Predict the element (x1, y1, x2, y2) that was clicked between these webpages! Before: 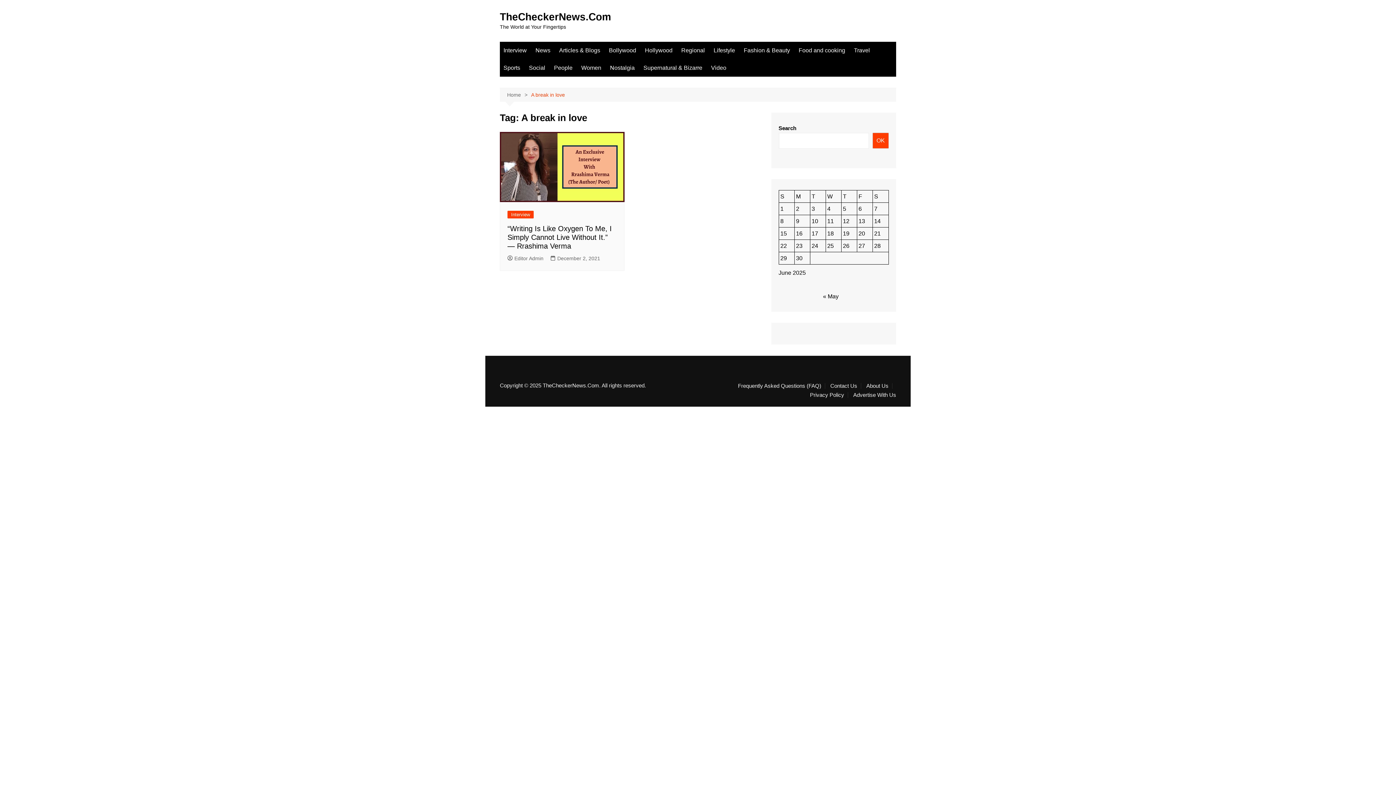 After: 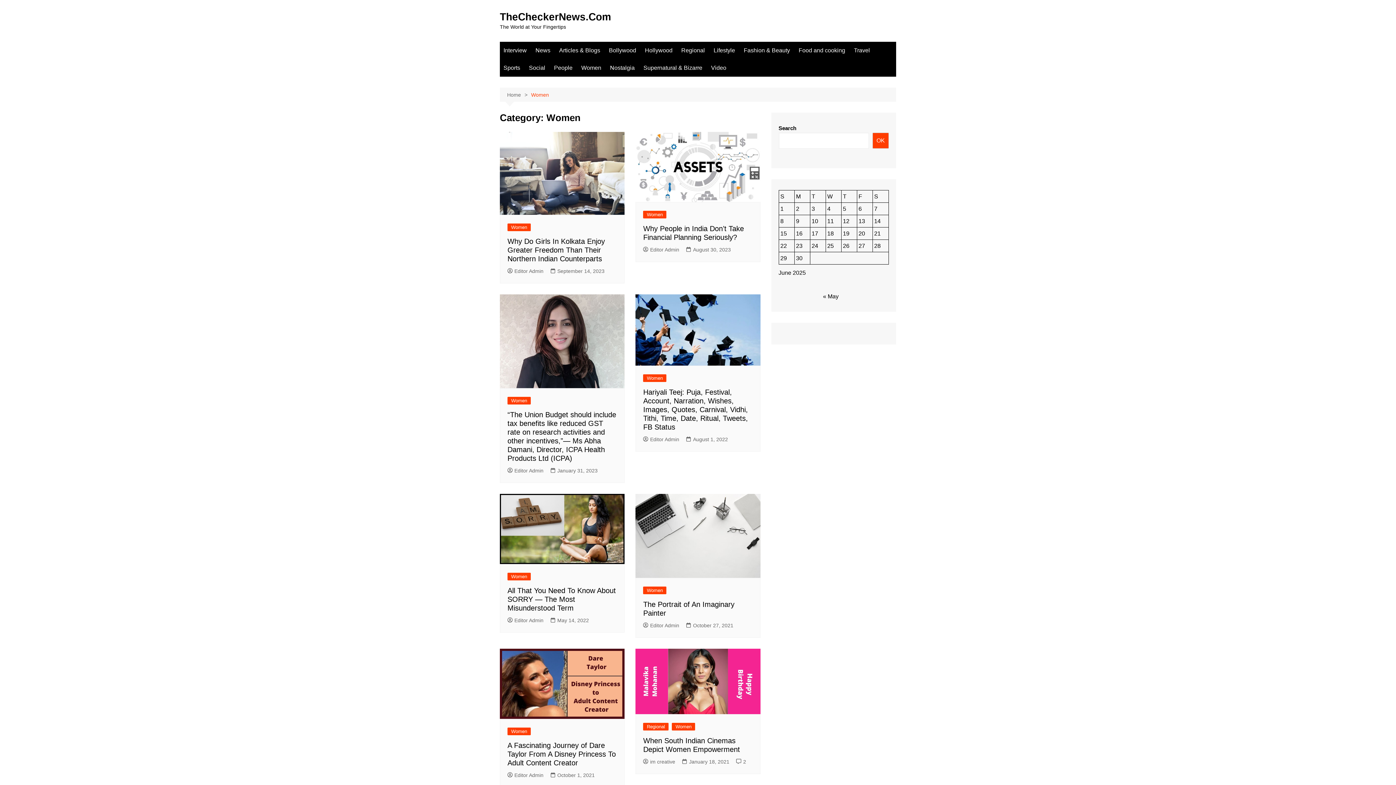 Action: bbox: (577, 59, 605, 76) label: Women